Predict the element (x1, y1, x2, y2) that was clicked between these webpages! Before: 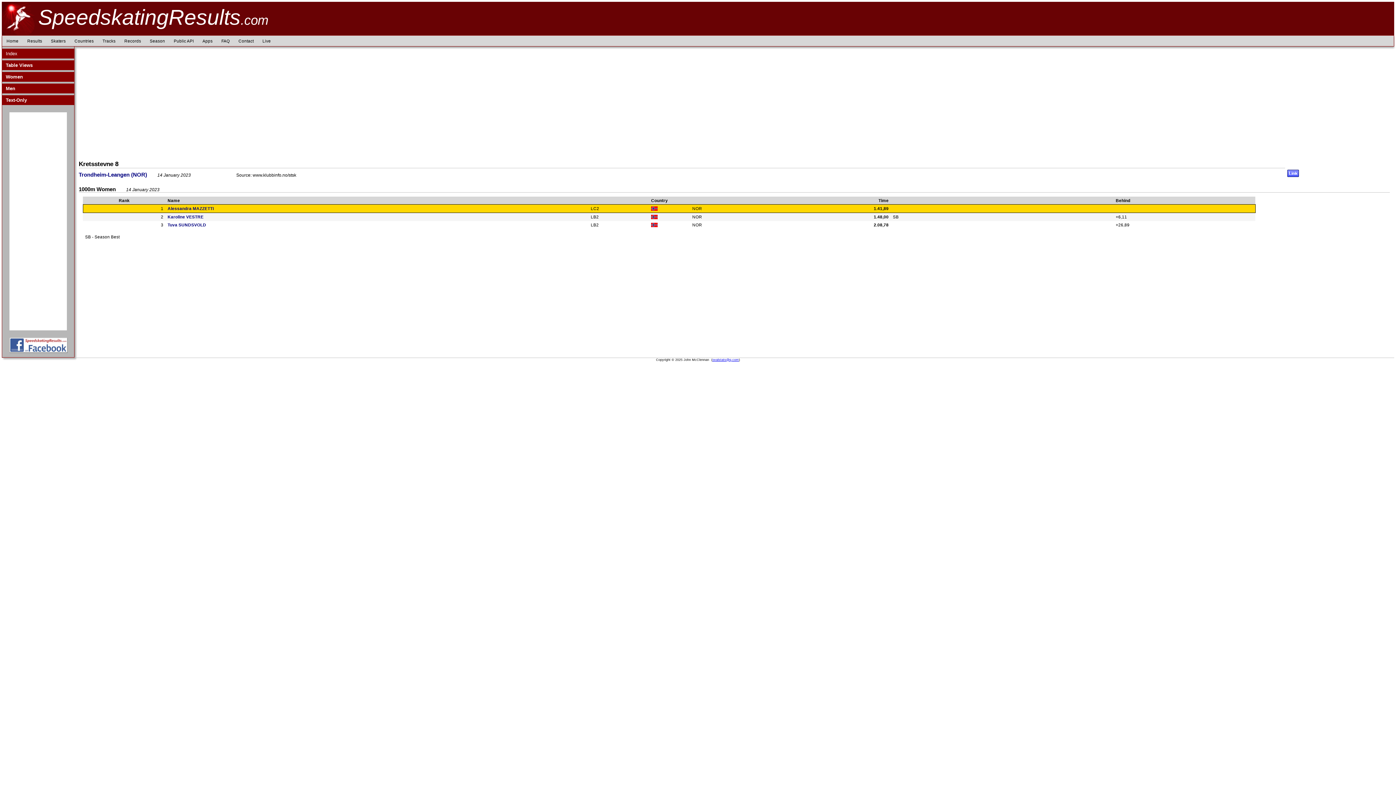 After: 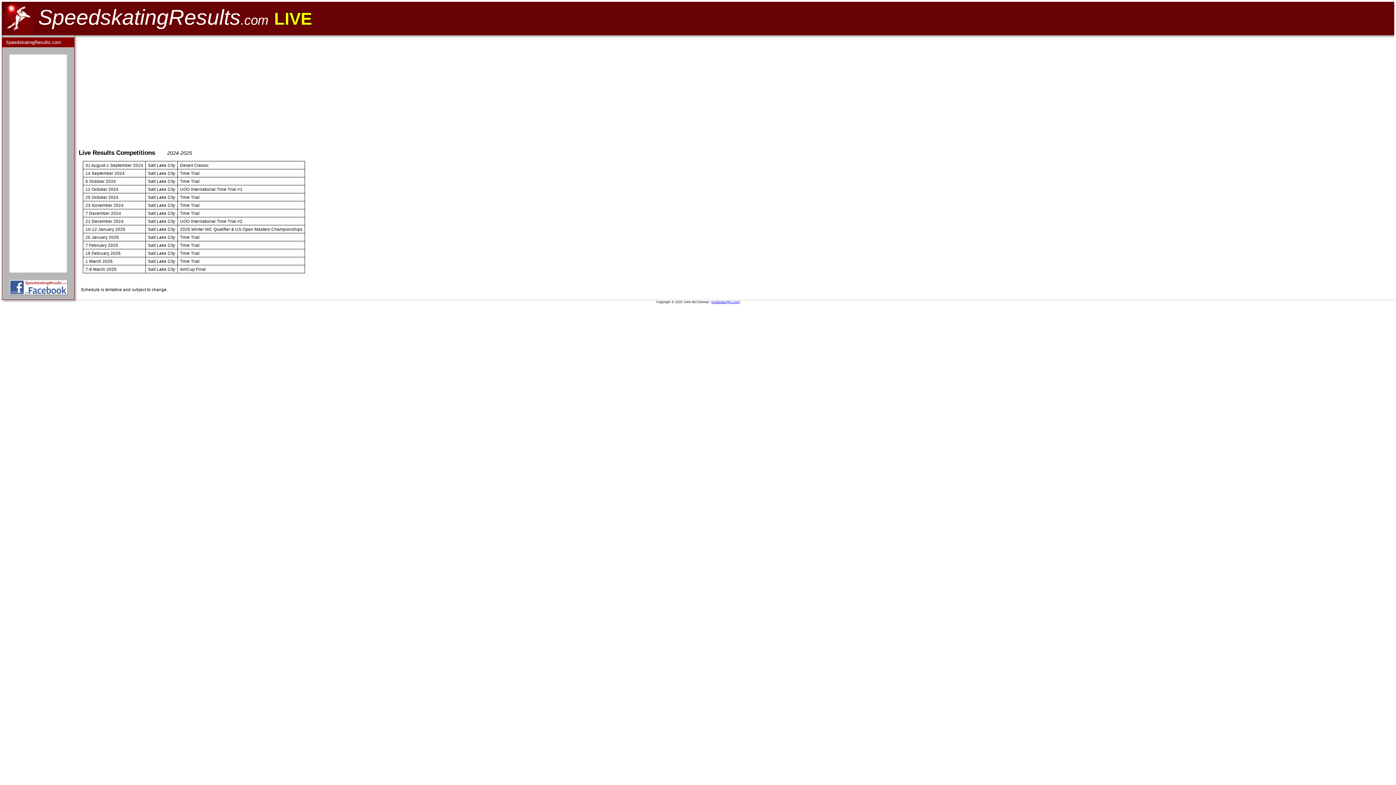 Action: label: Live bbox: (258, 35, 275, 46)